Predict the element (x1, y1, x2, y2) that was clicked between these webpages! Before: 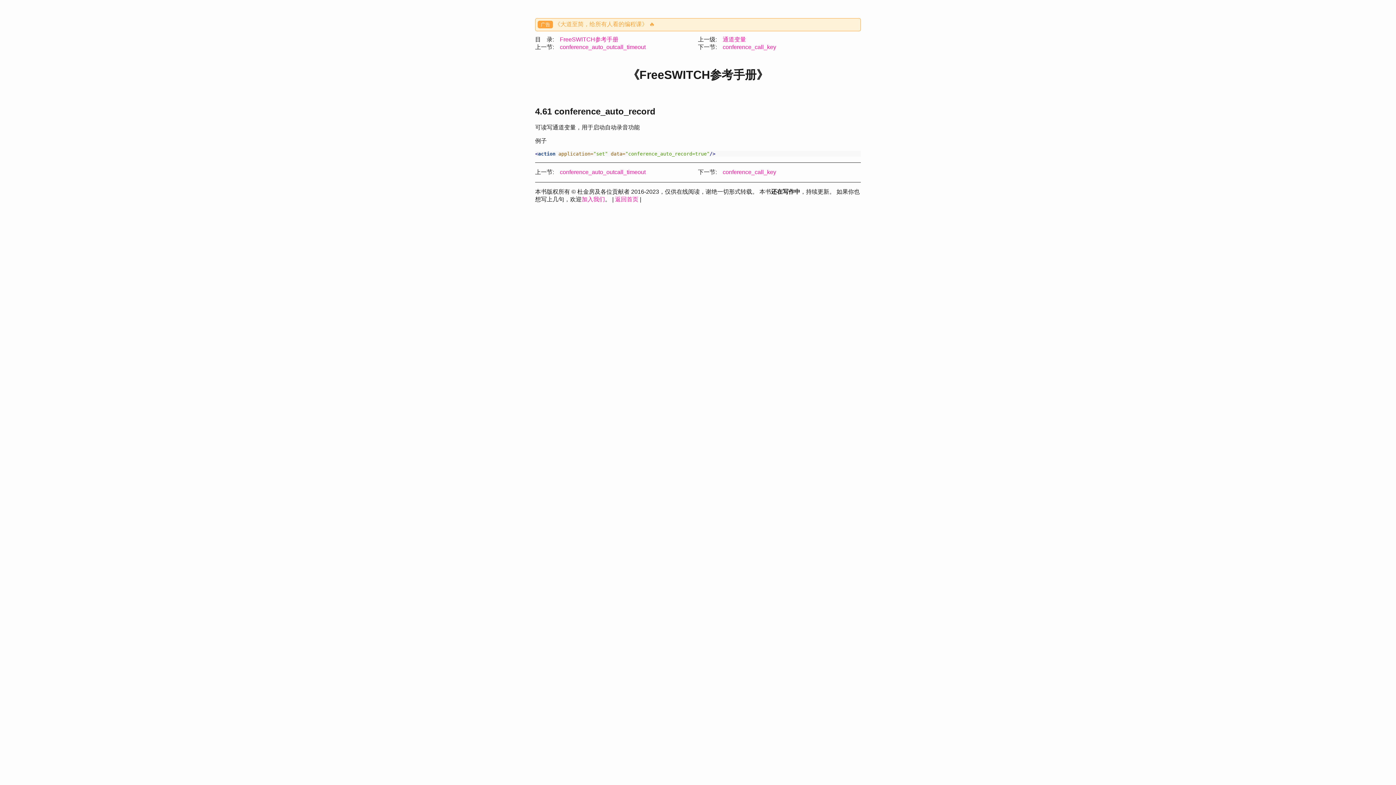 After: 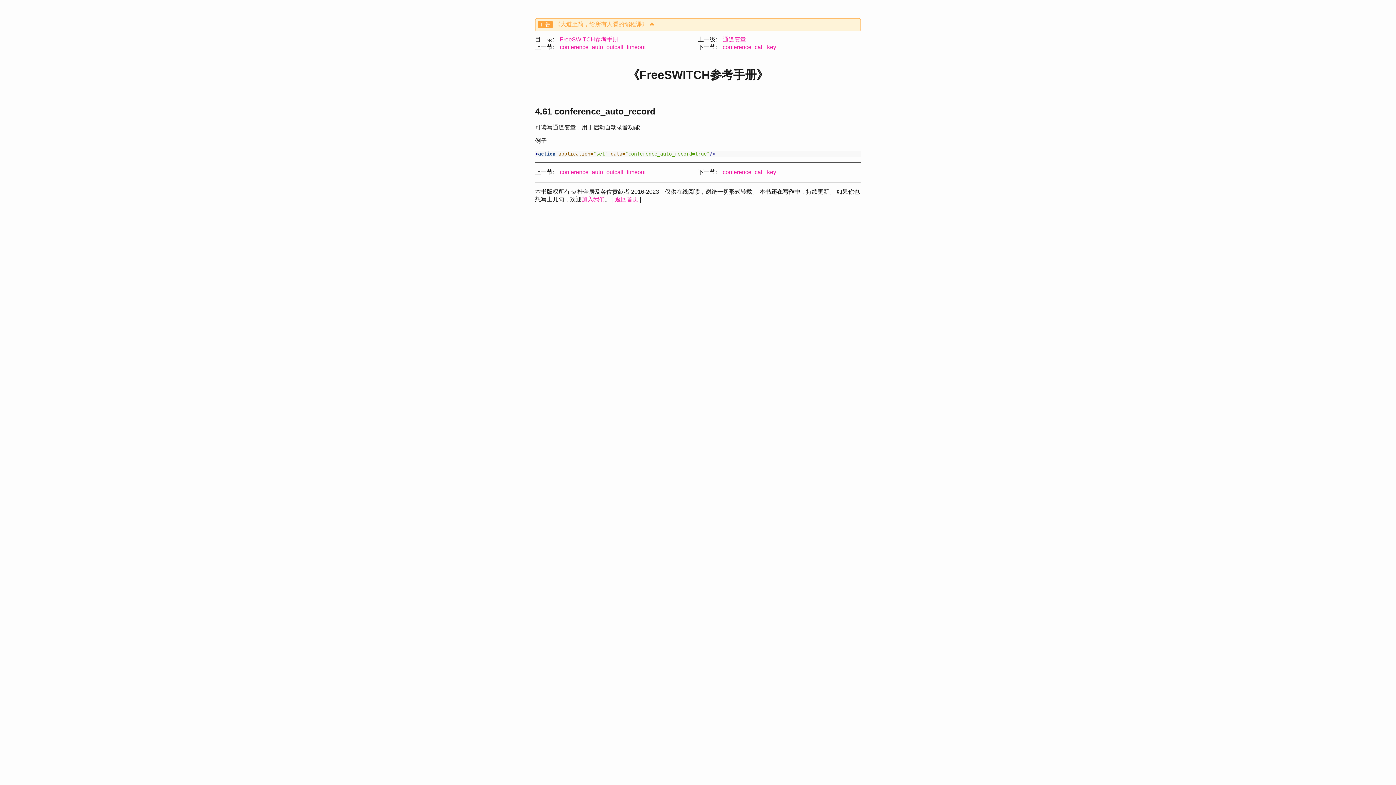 Action: bbox: (581, 196, 605, 202) label: 加入我们